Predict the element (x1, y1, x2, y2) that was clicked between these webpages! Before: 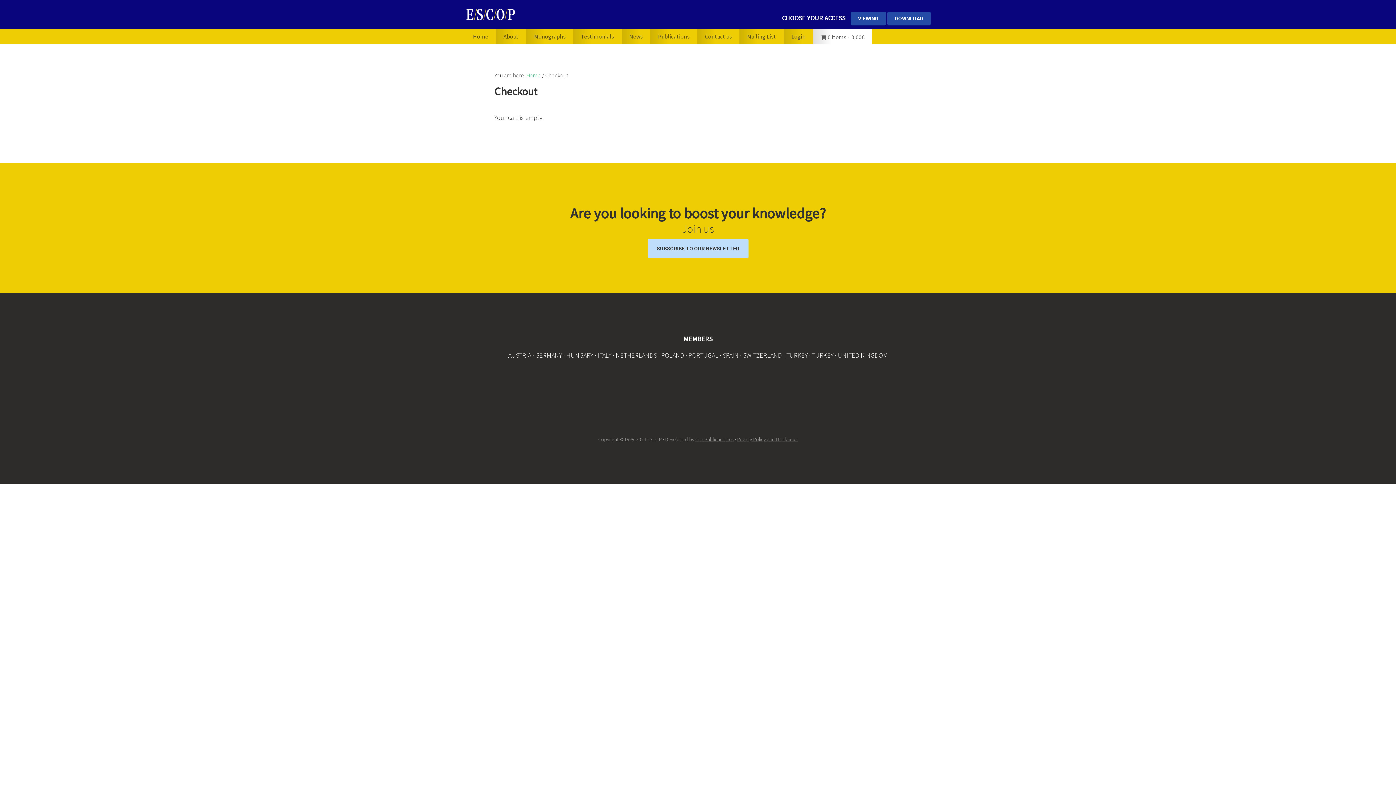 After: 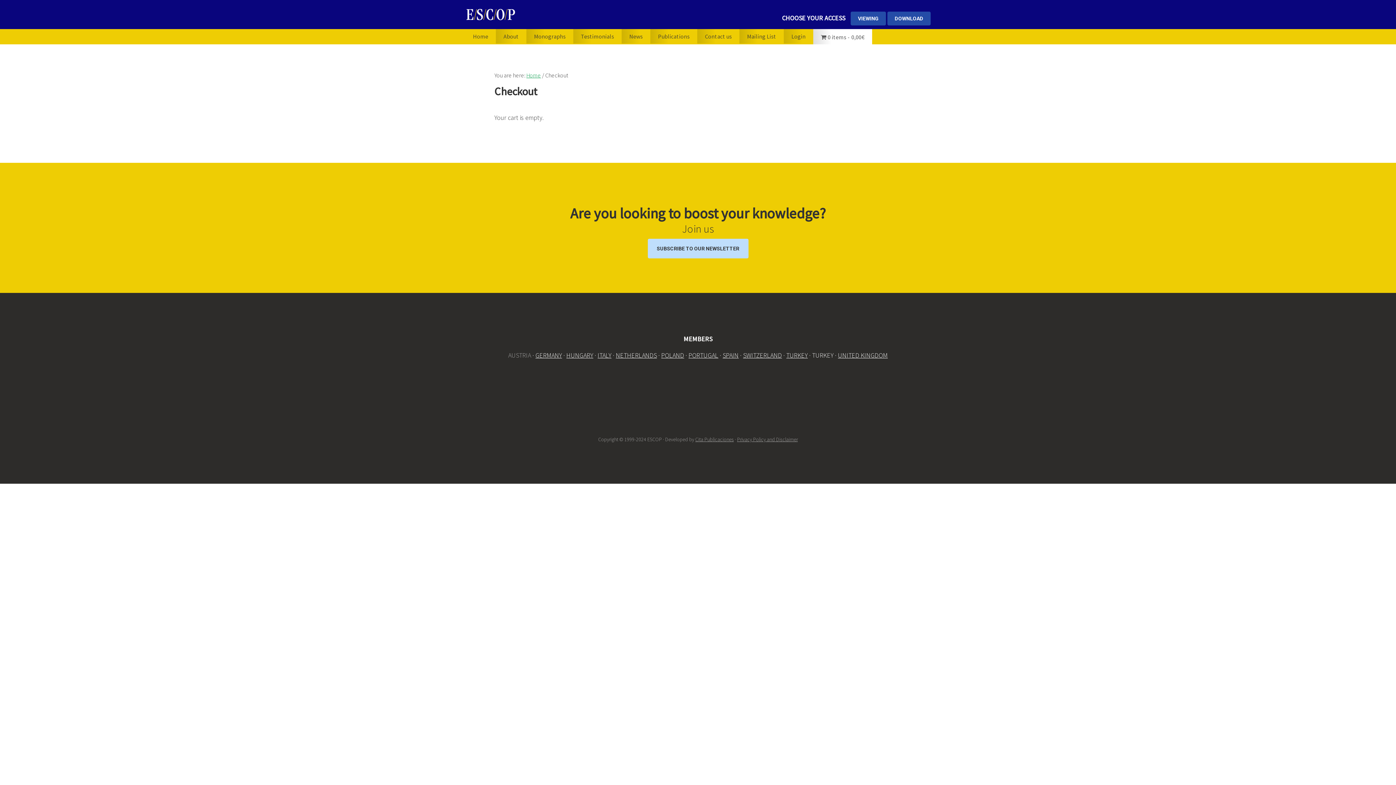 Action: label: AUSTRIA bbox: (508, 351, 531, 359)